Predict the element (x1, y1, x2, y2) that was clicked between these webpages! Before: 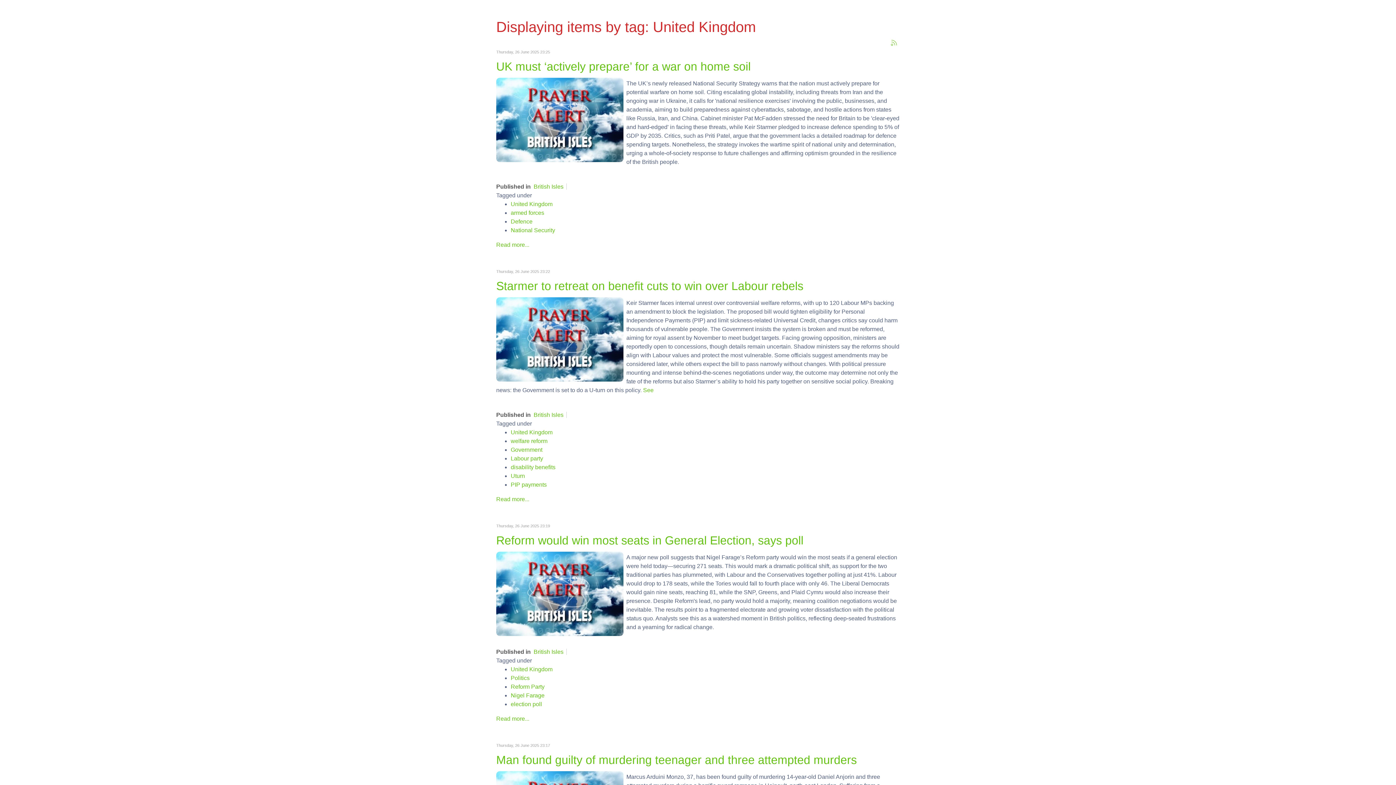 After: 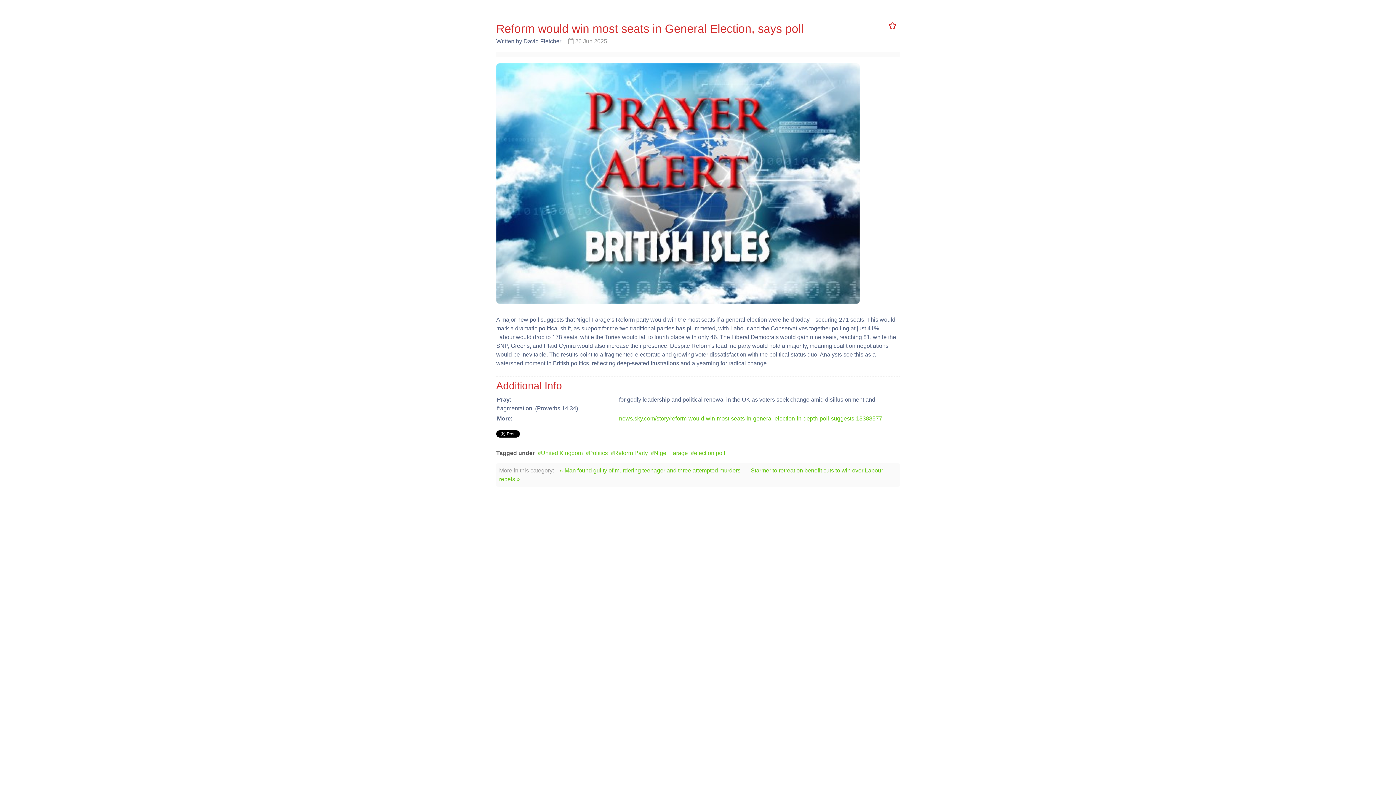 Action: label: Read more... bbox: (496, 716, 529, 722)